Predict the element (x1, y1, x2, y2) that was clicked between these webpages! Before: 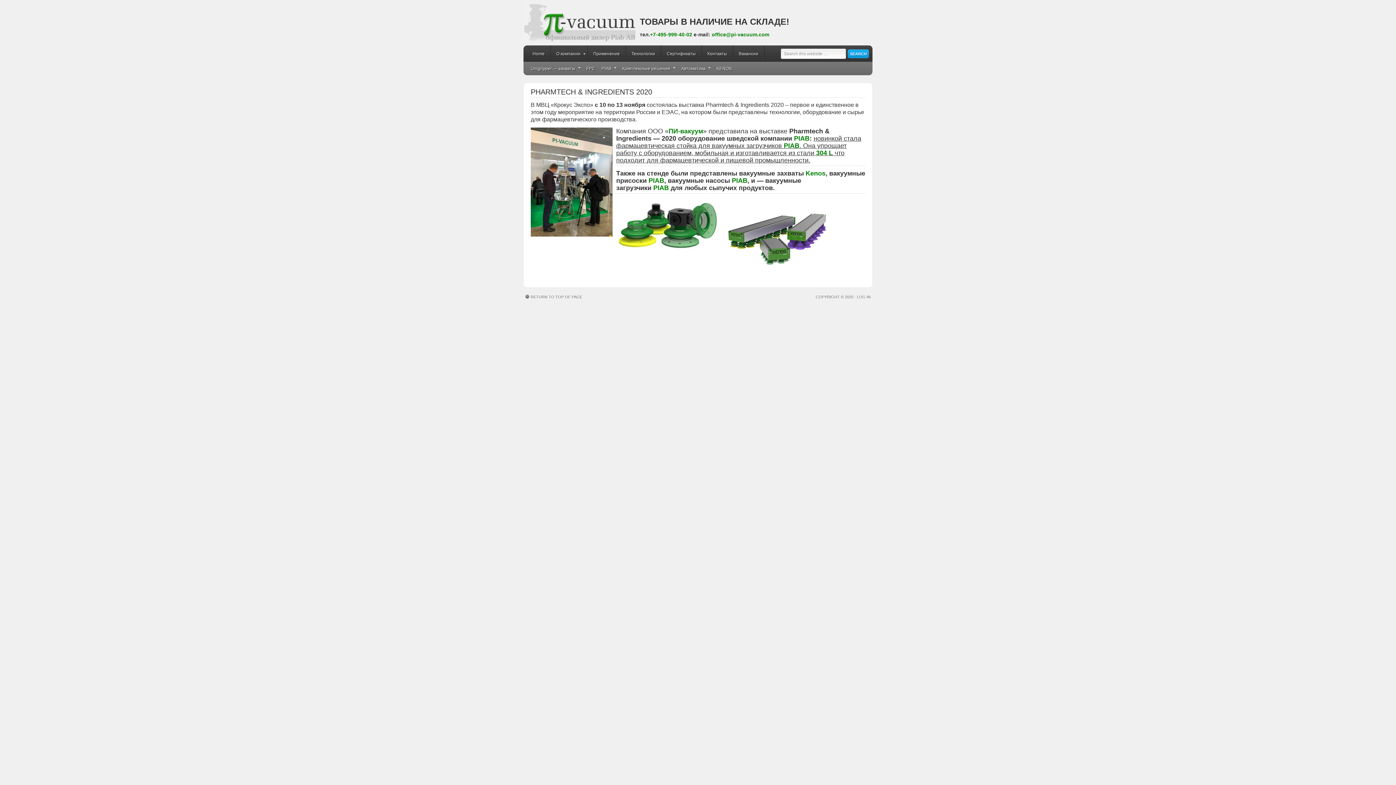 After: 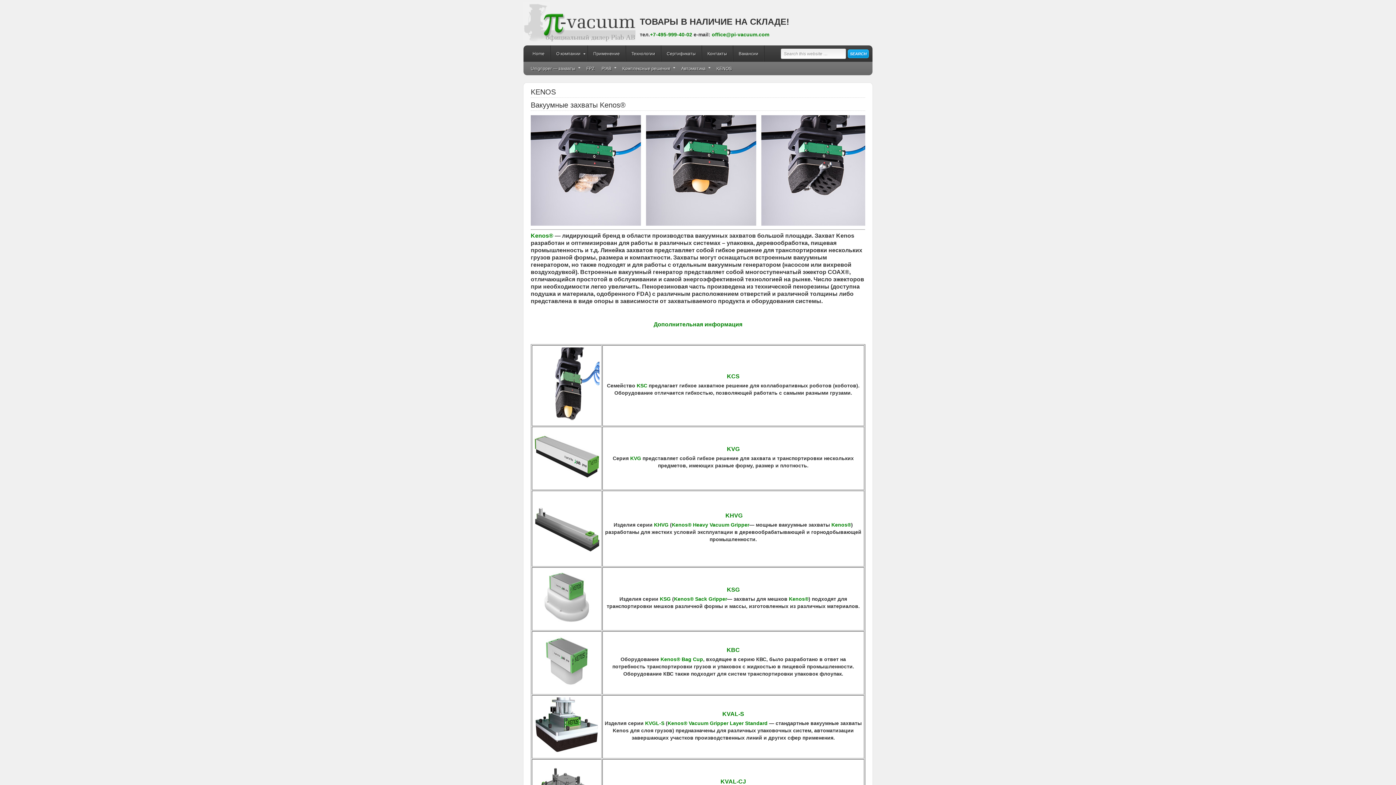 Action: bbox: (713, 61, 735, 75) label: KENOS